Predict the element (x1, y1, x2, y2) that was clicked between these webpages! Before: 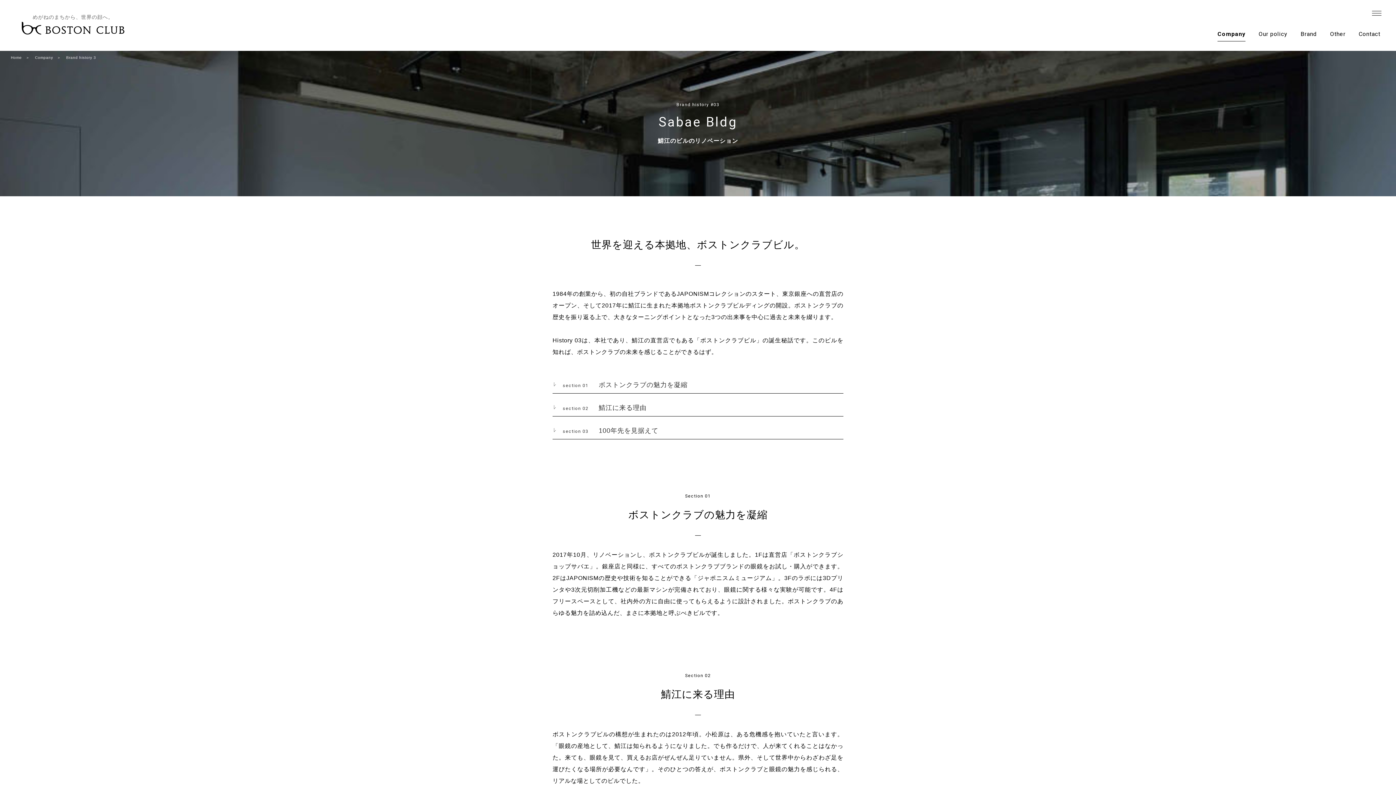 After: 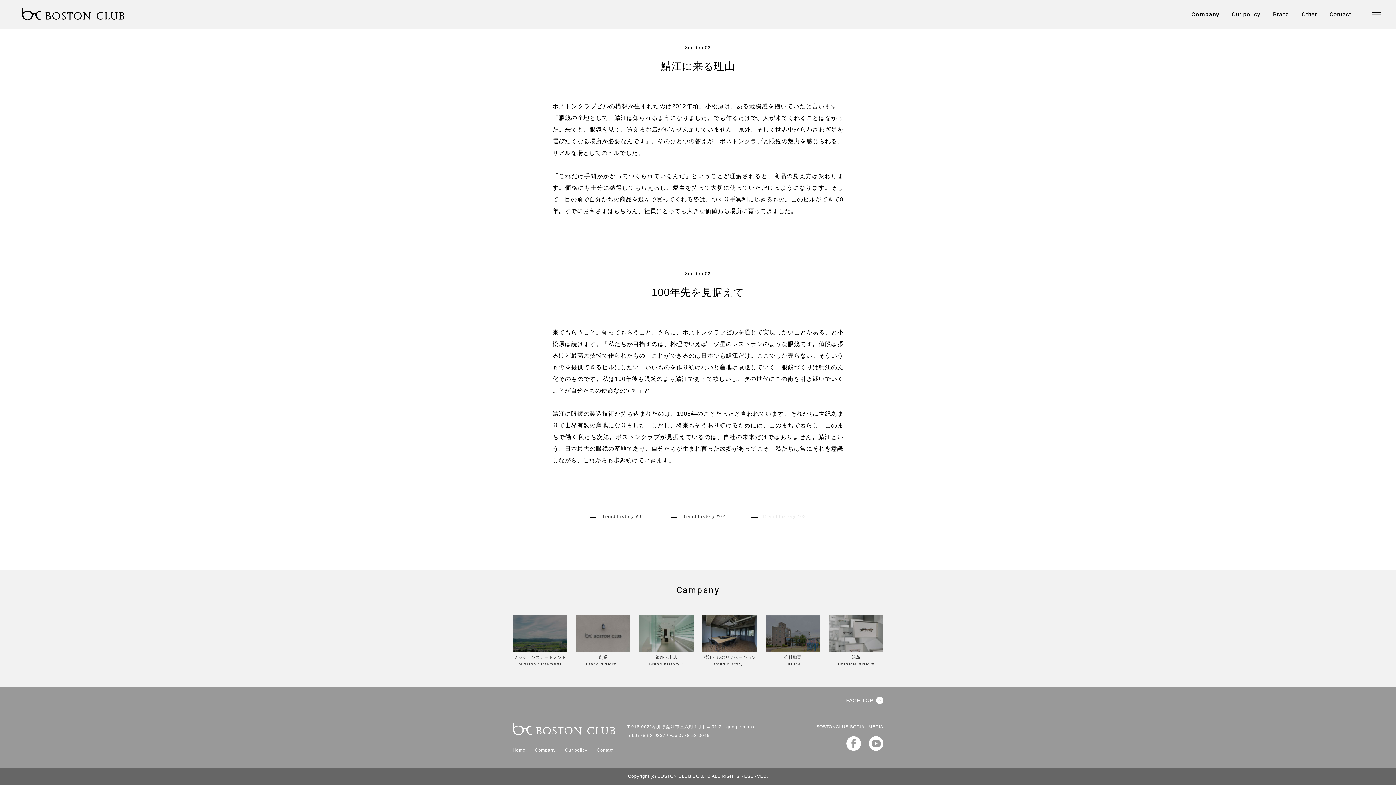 Action: label: section 03100年先を見据えて bbox: (552, 422, 843, 439)